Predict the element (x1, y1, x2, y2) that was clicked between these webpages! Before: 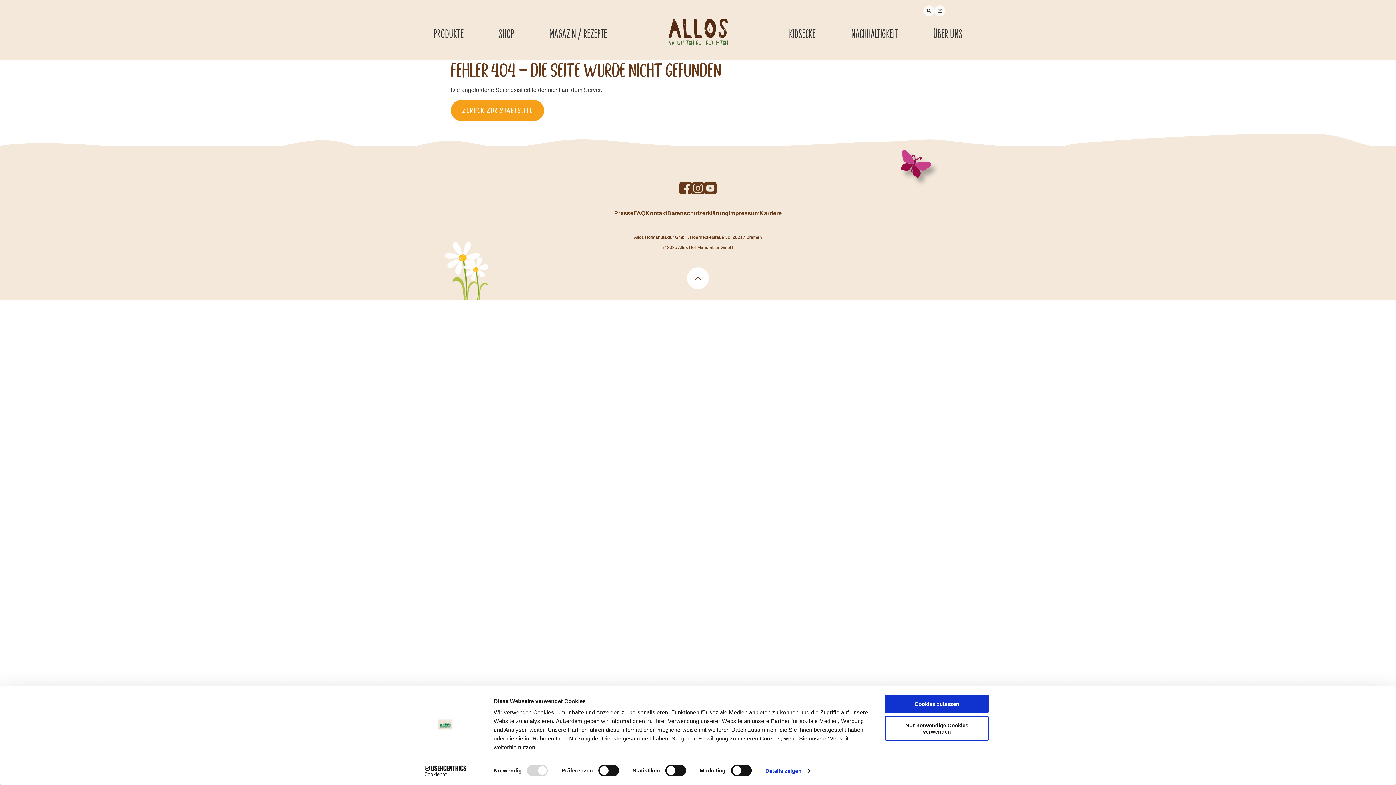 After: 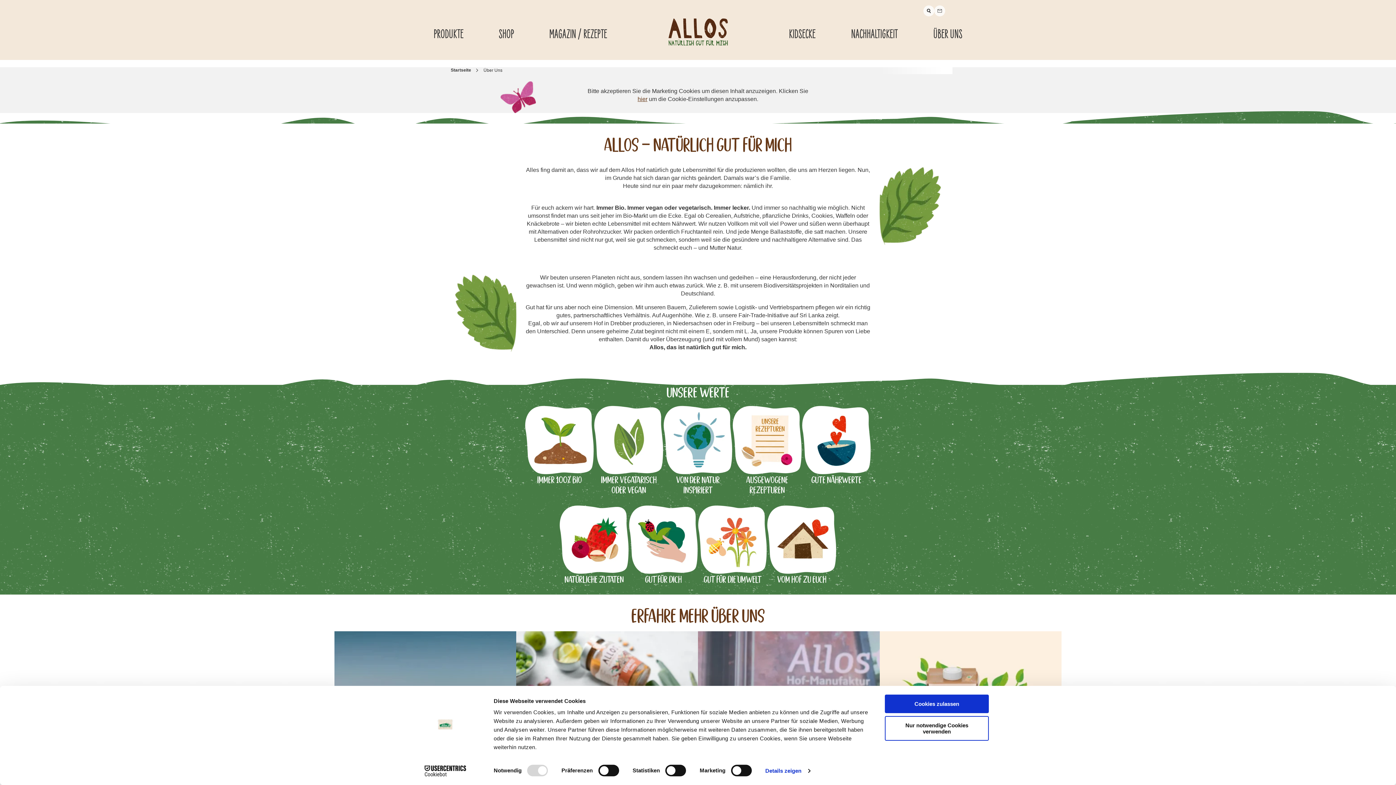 Action: label: Über Uns submenu bbox: (926, 18, 969, 51)